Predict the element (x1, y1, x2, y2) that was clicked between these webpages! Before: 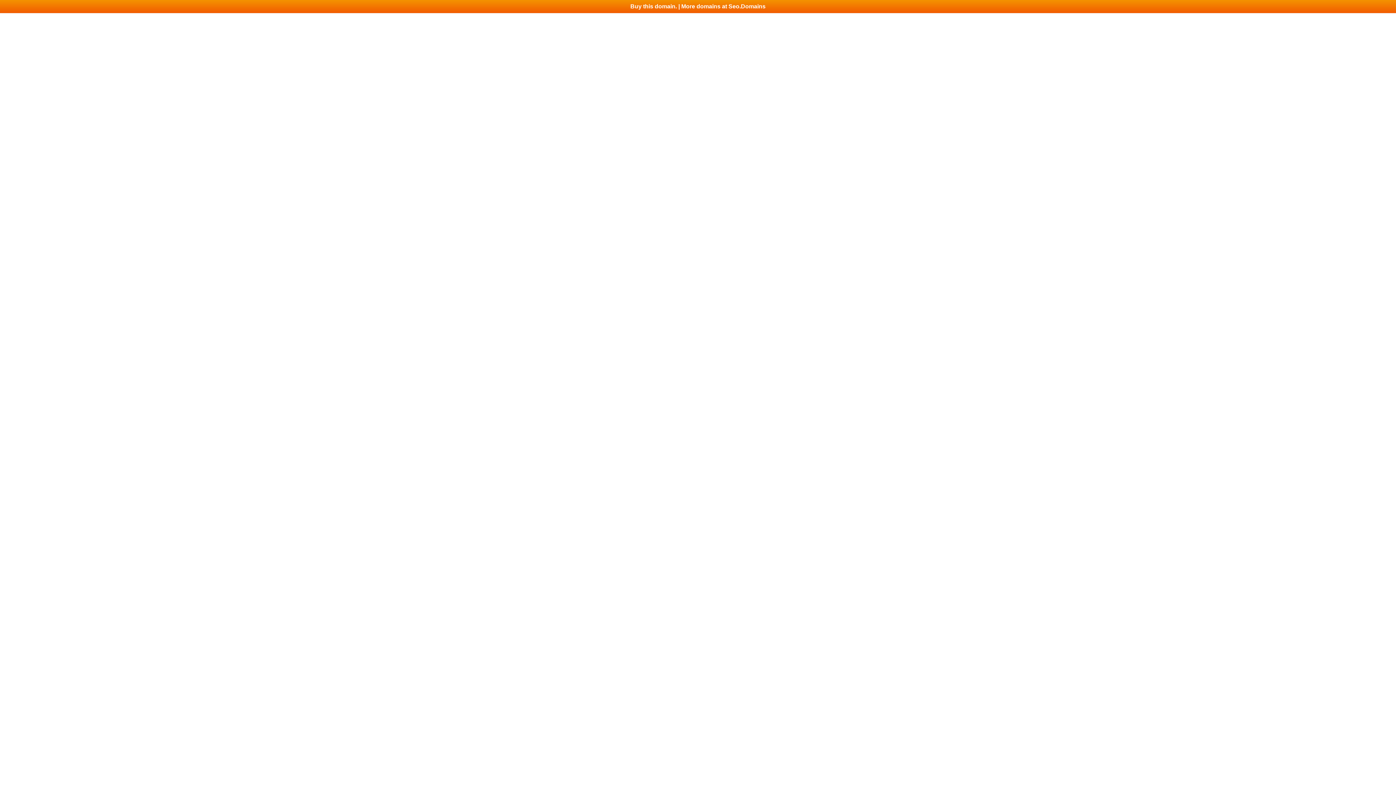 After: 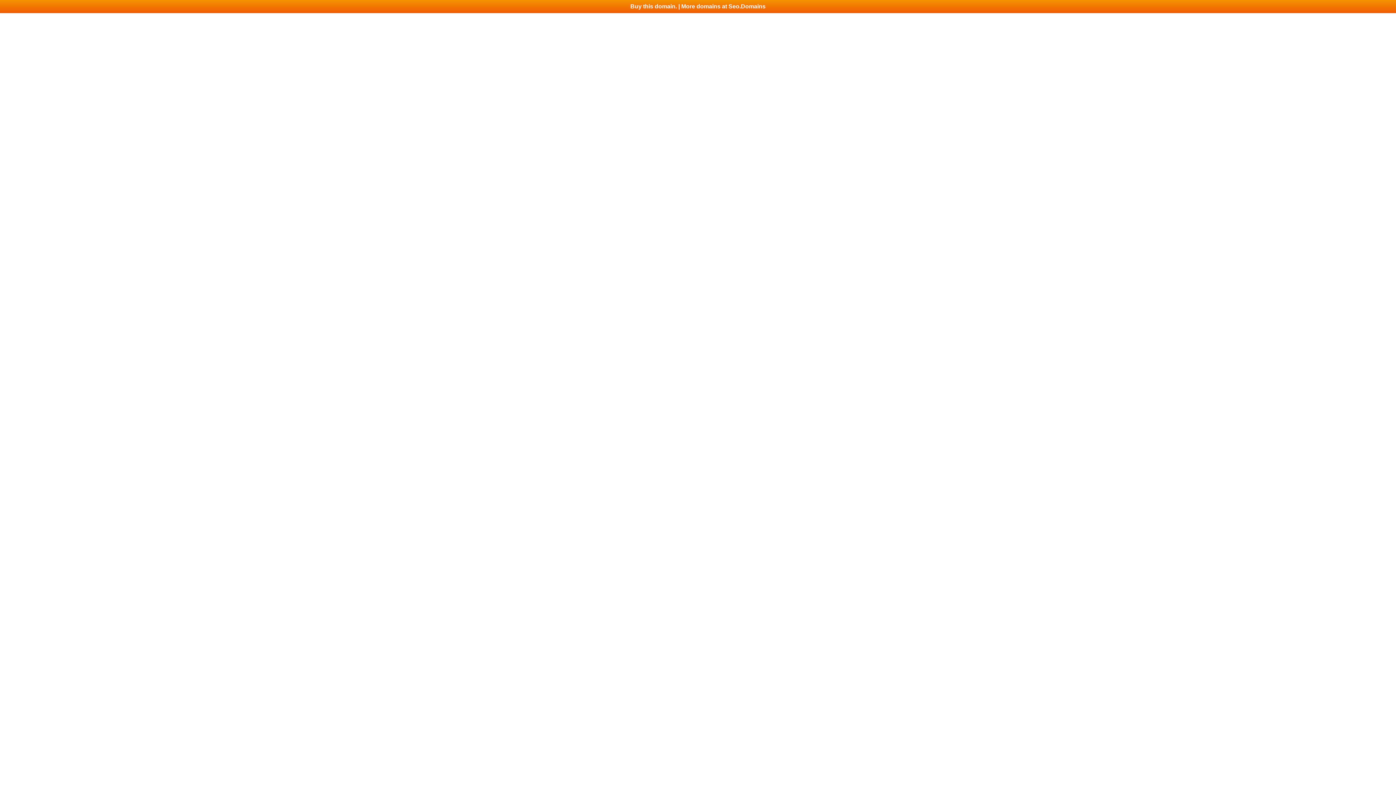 Action: label: Buy this domain. | More domains at Seo.Domains bbox: (0, 0, 1396, 13)